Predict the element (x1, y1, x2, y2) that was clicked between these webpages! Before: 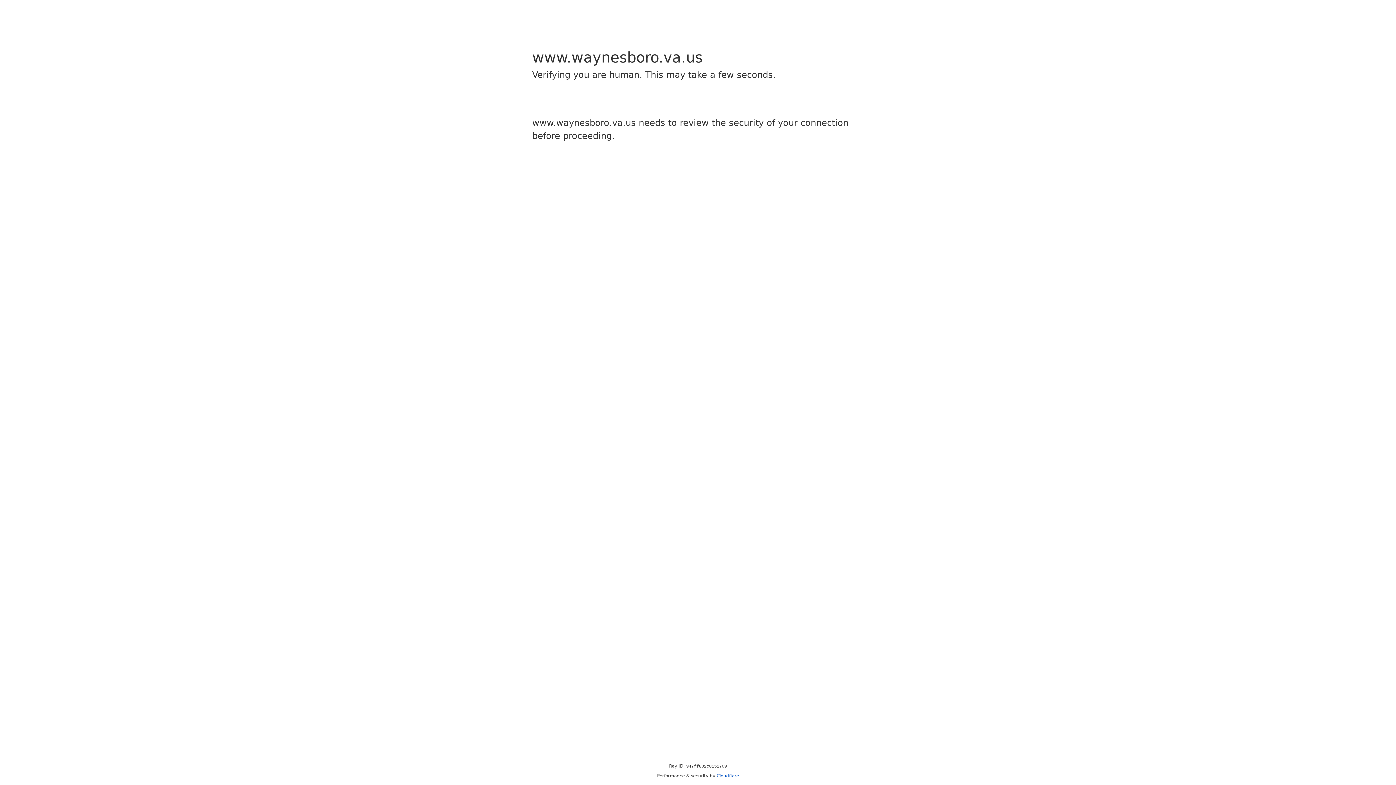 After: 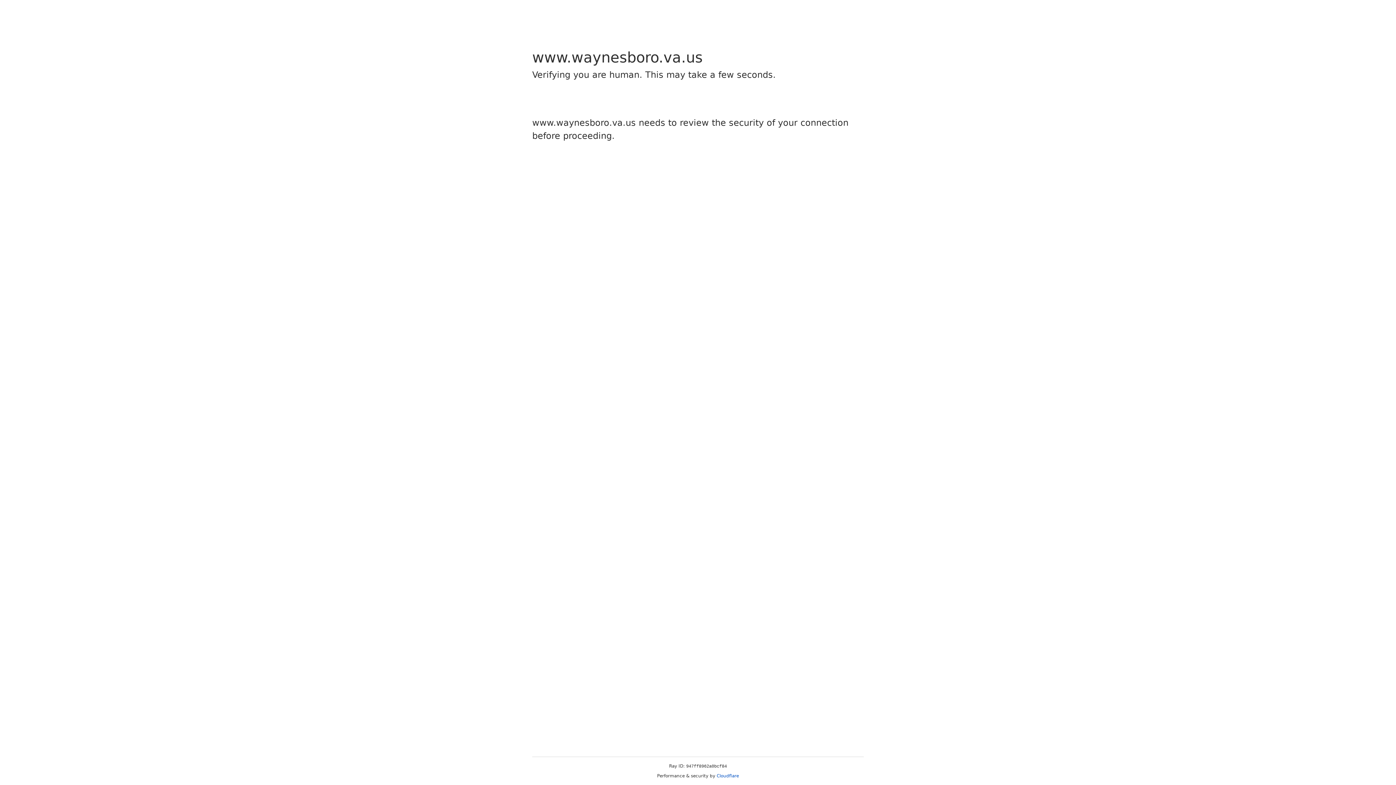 Action: label: Cloudflare bbox: (716, 773, 739, 778)